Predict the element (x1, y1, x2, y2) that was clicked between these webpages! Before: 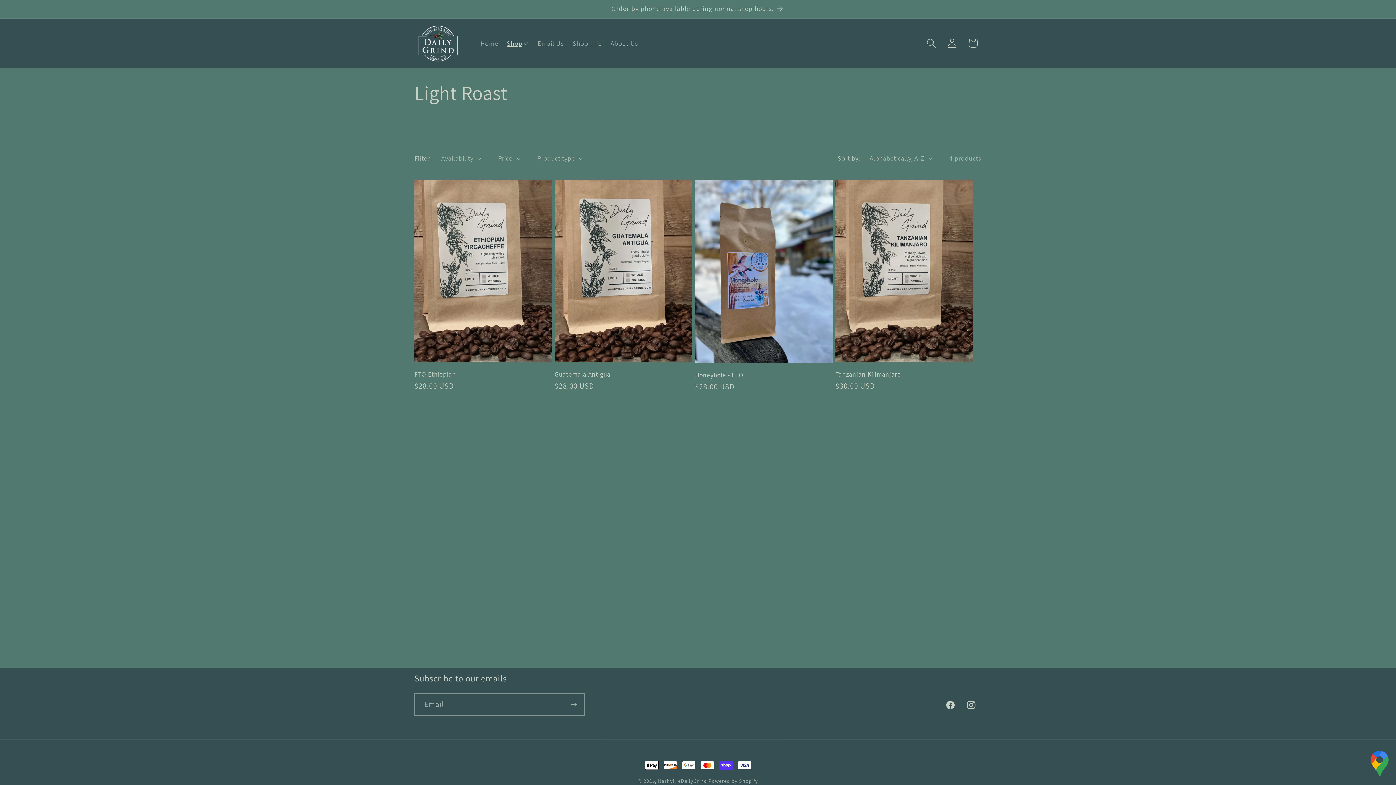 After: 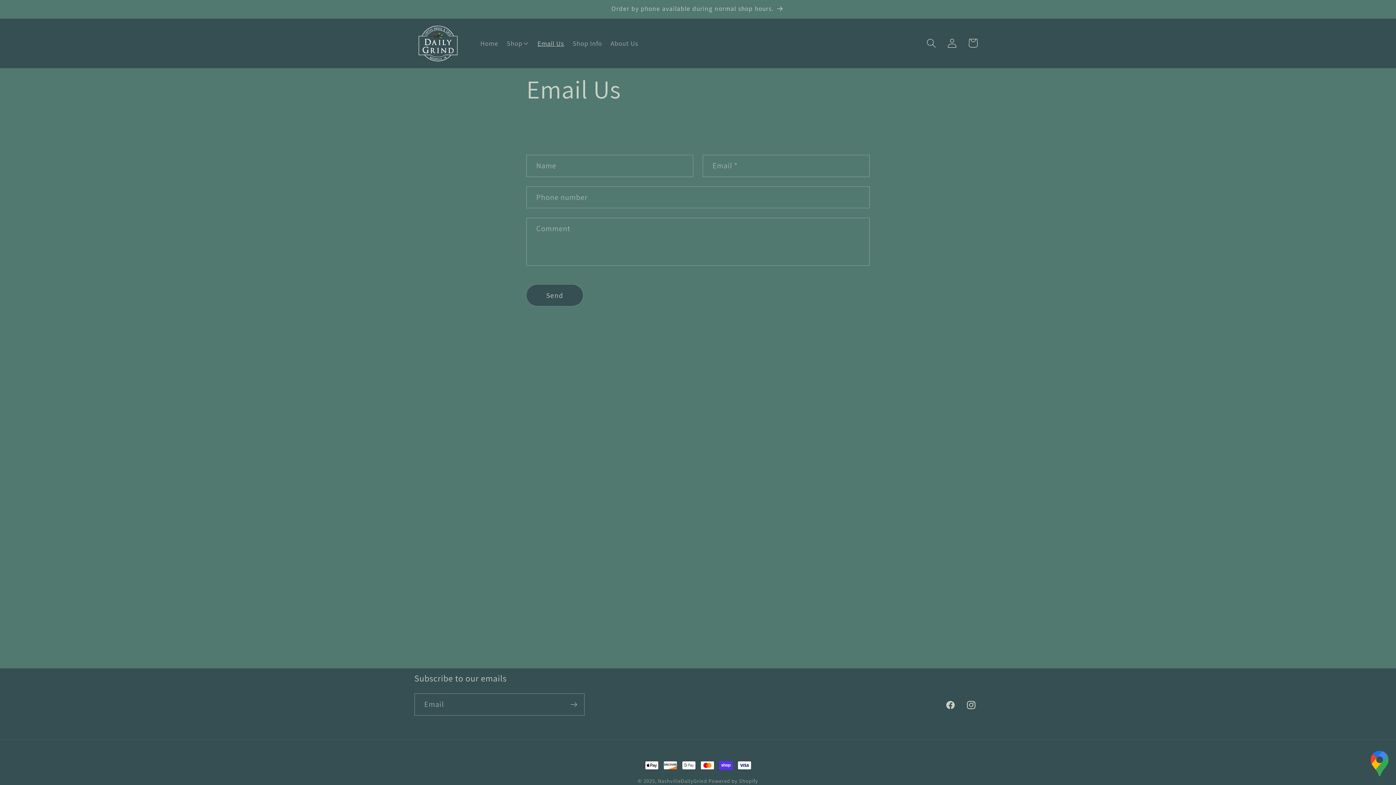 Action: bbox: (531, 33, 567, 52) label: Email Us